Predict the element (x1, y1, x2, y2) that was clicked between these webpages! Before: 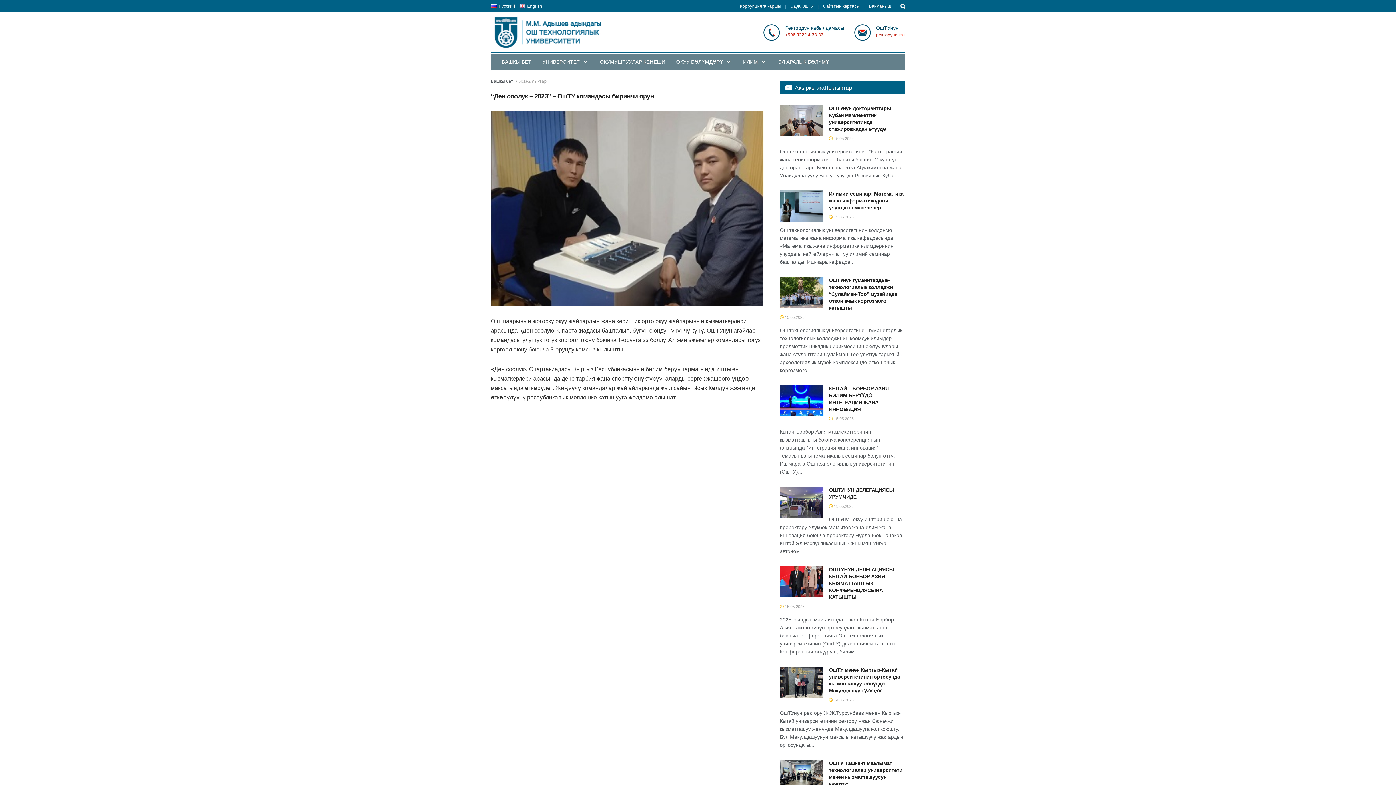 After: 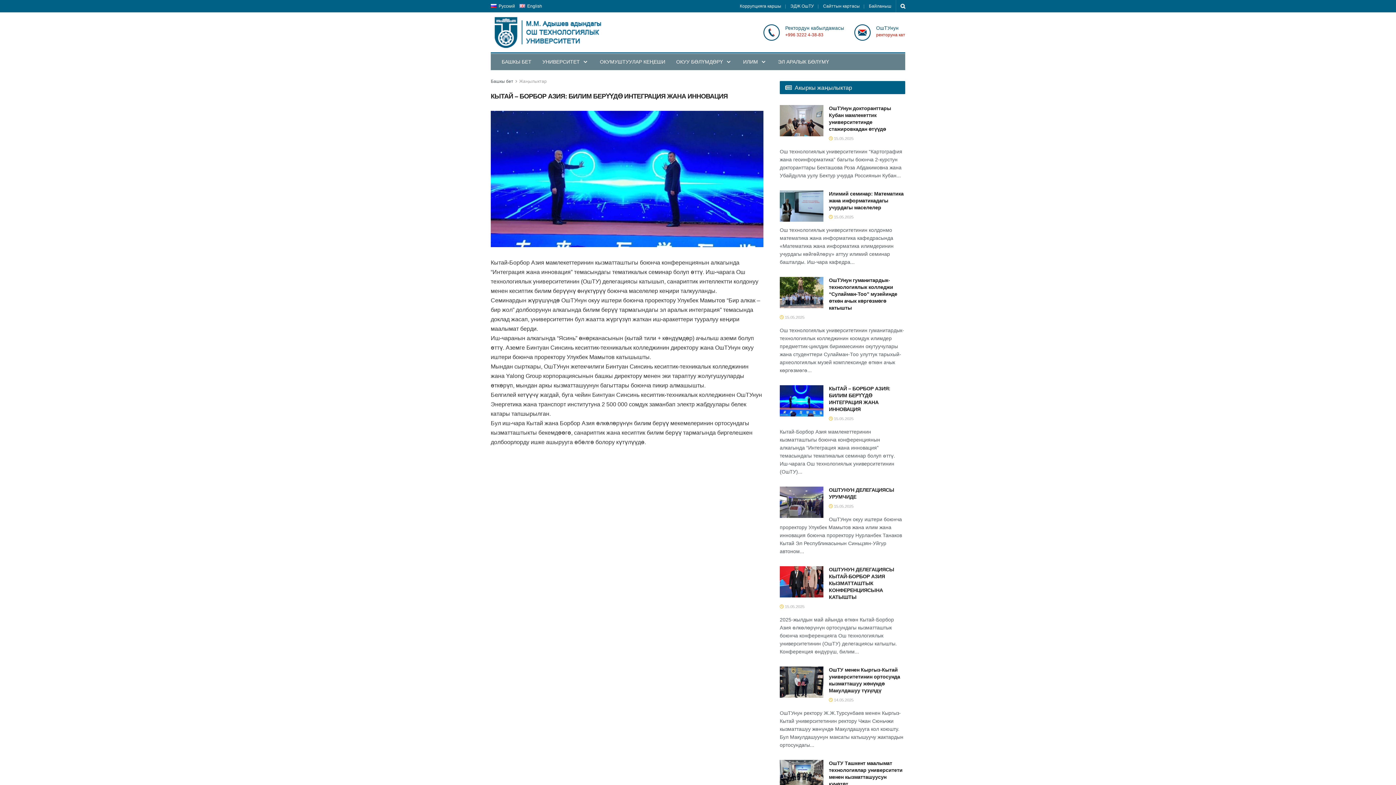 Action: bbox: (780, 385, 823, 416) label: Read article: КЫТАЙ – БОРБОР АЗИЯ: БИЛИМ БЕРҮҮДӨ ИНТЕГРАЦИЯ ЖАНА ИННОВАЦИЯ